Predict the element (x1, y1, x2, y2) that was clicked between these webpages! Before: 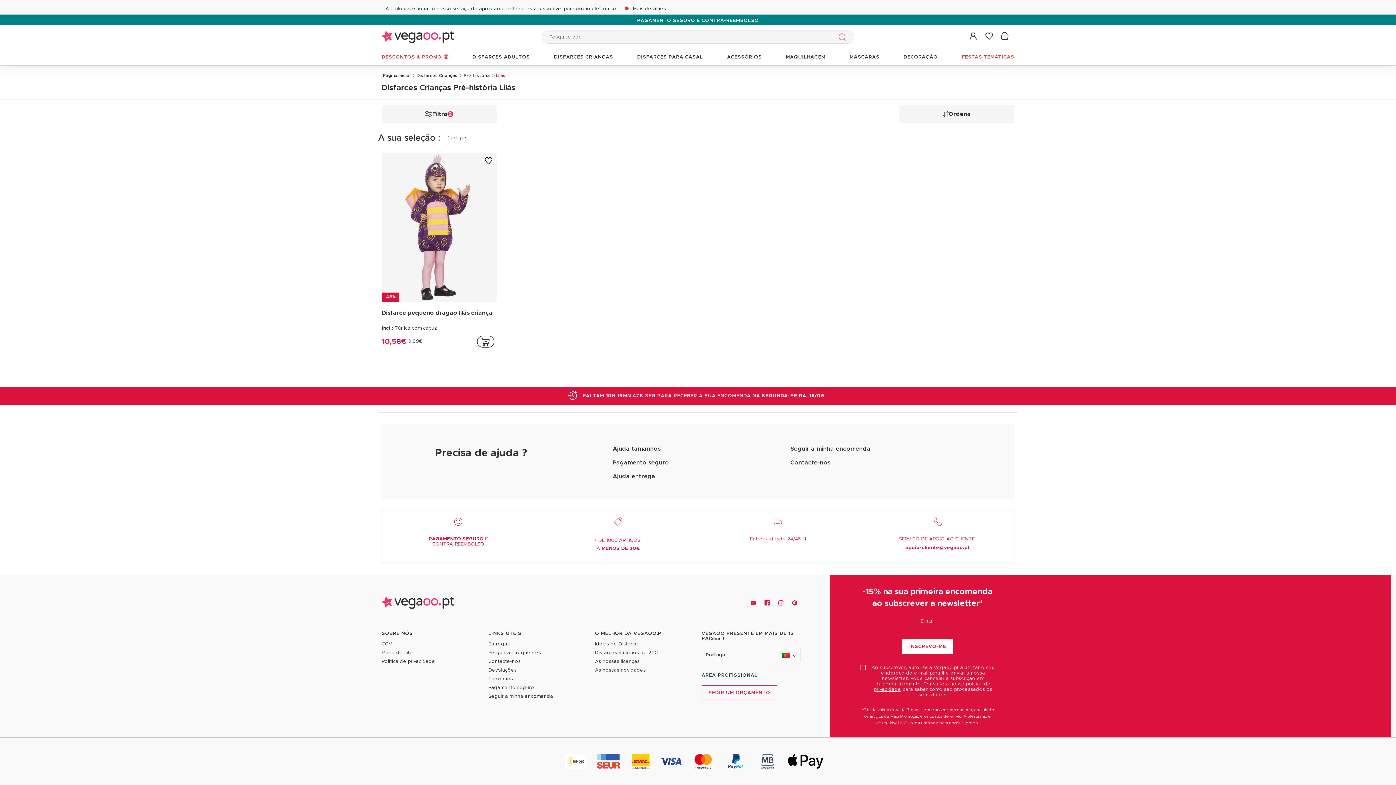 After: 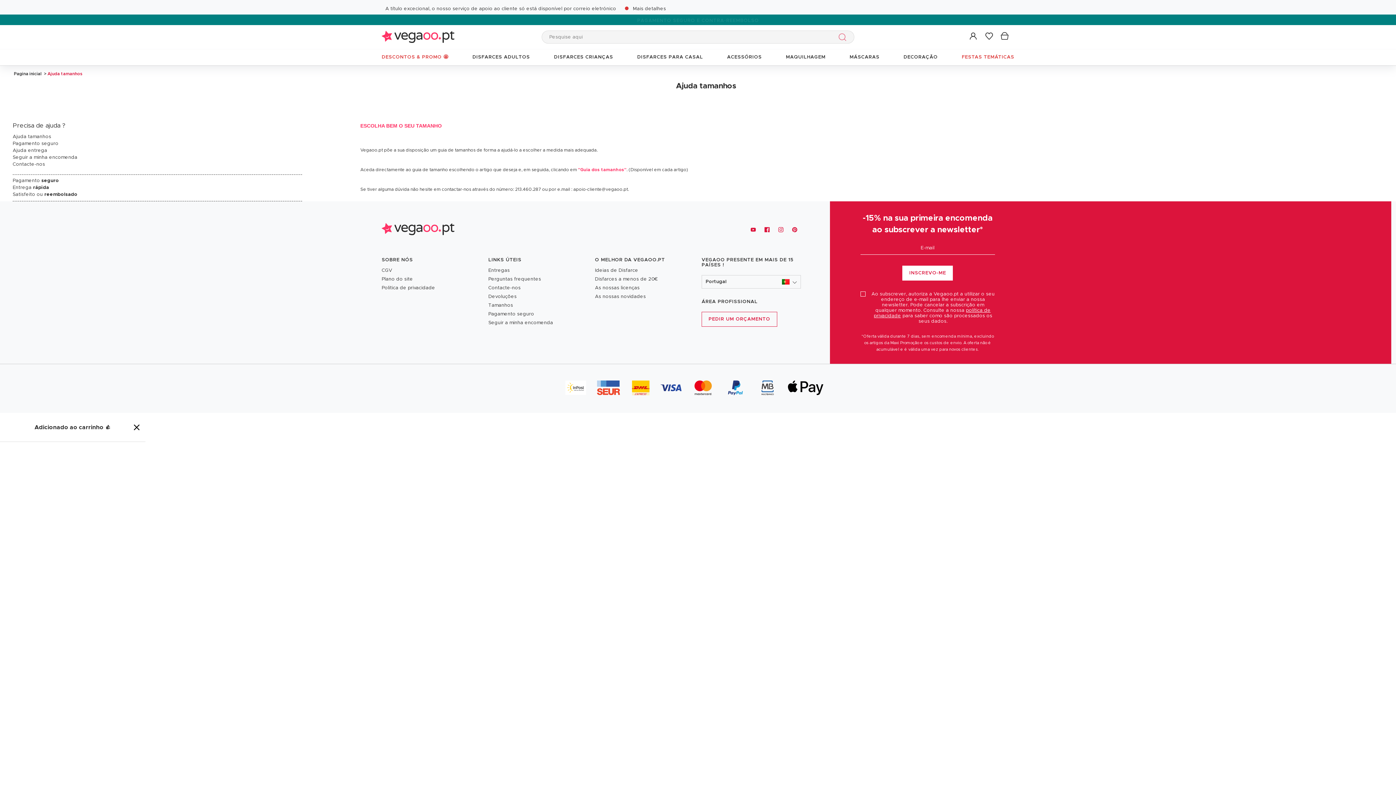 Action: bbox: (612, 445, 660, 452) label: Ajuda tamanhos